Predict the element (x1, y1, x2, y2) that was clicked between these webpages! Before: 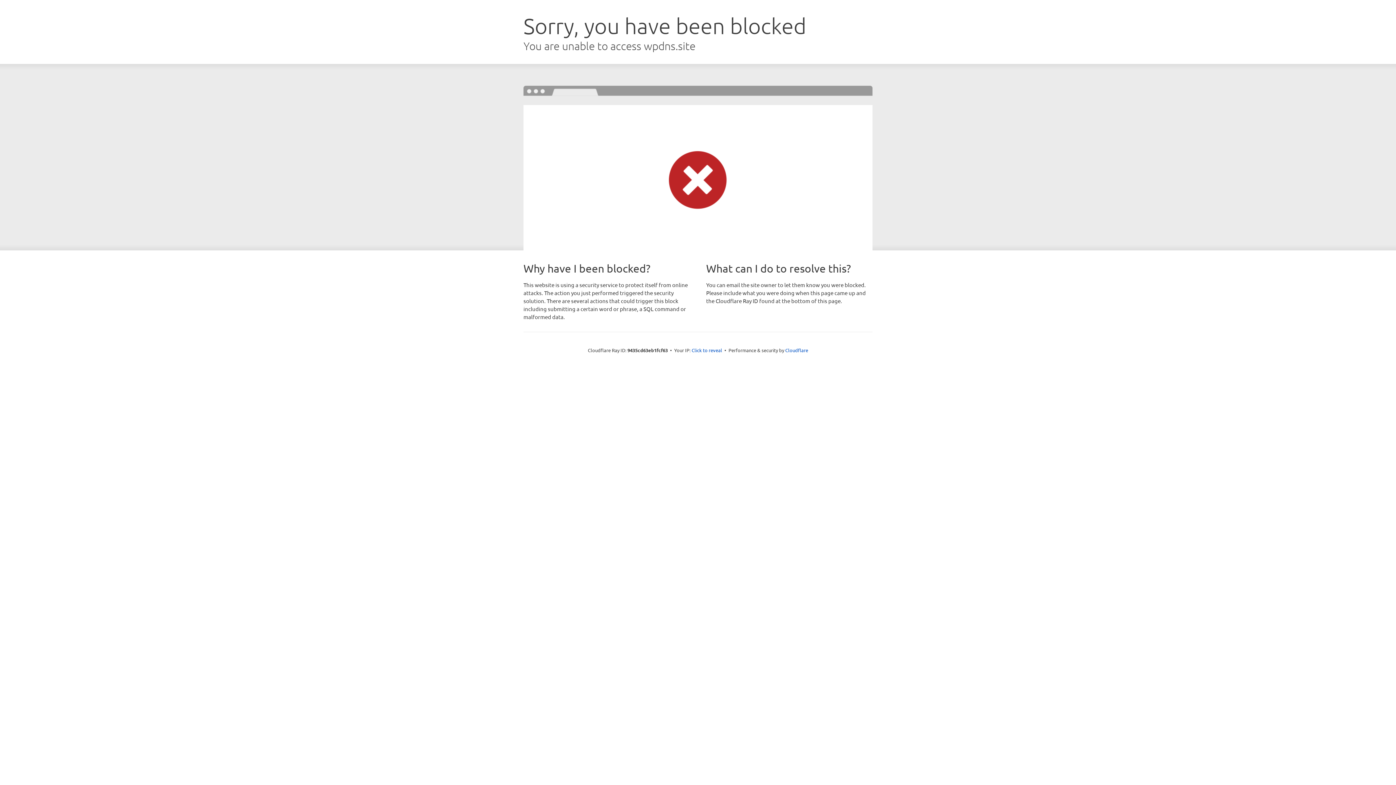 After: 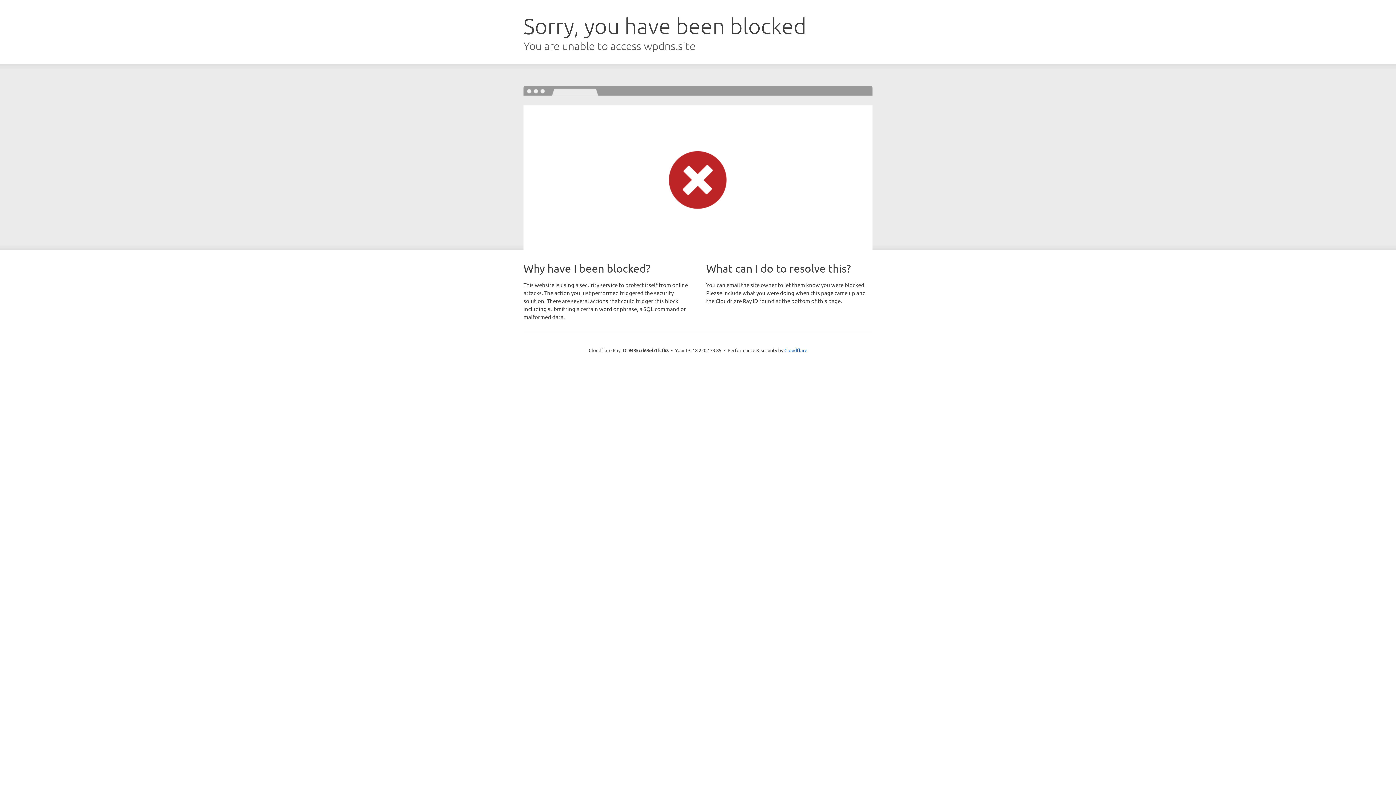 Action: bbox: (691, 346, 722, 353) label: Click to reveal